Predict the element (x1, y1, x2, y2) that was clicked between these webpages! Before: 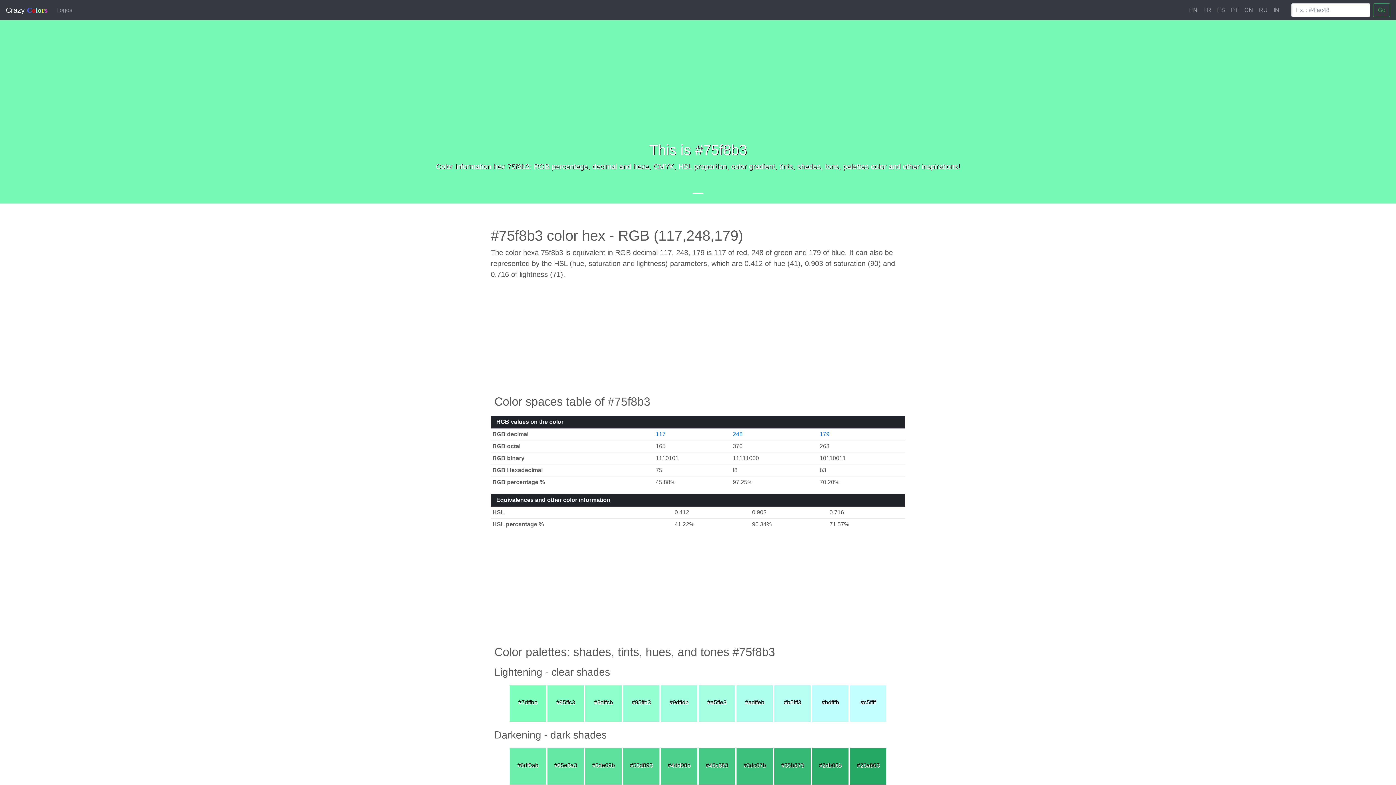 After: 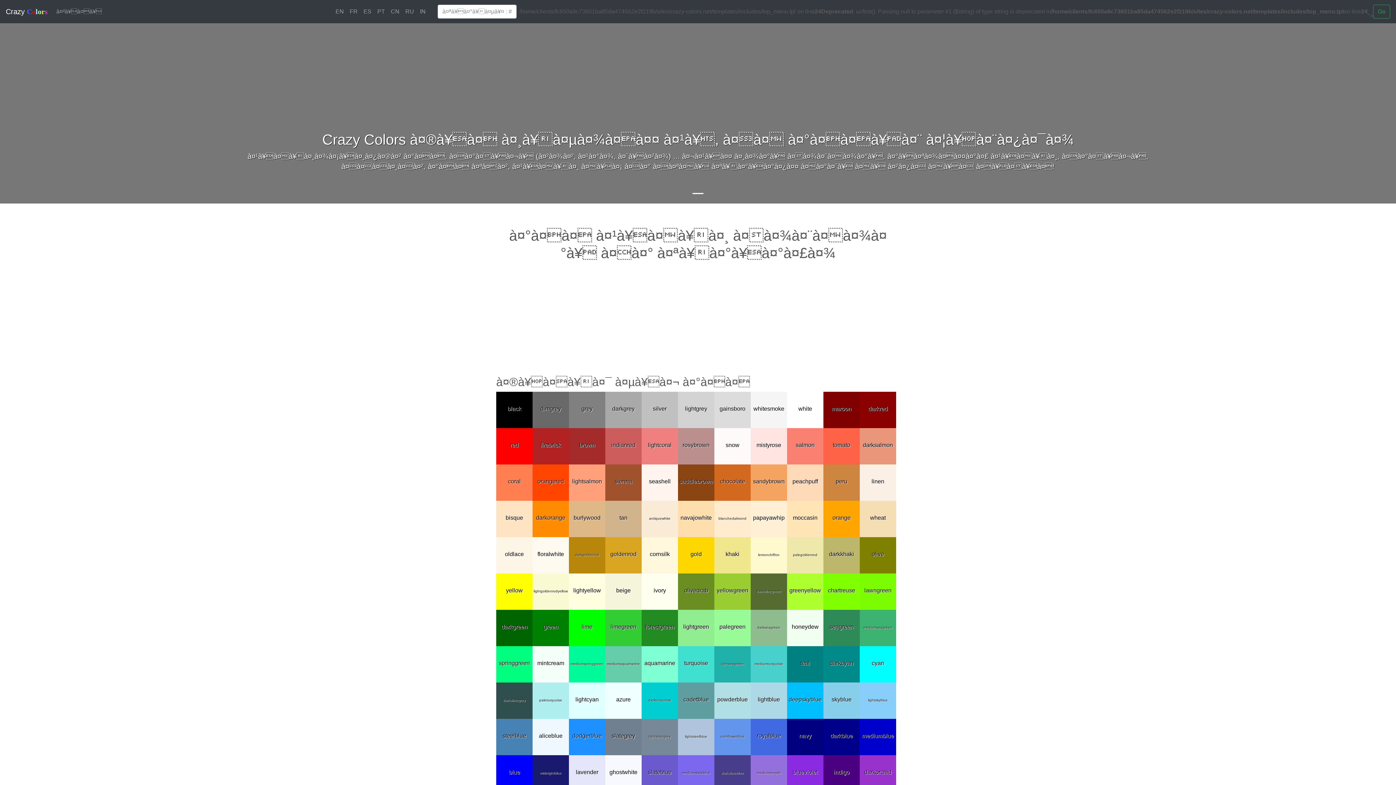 Action: label: IN bbox: (1270, 2, 1282, 17)